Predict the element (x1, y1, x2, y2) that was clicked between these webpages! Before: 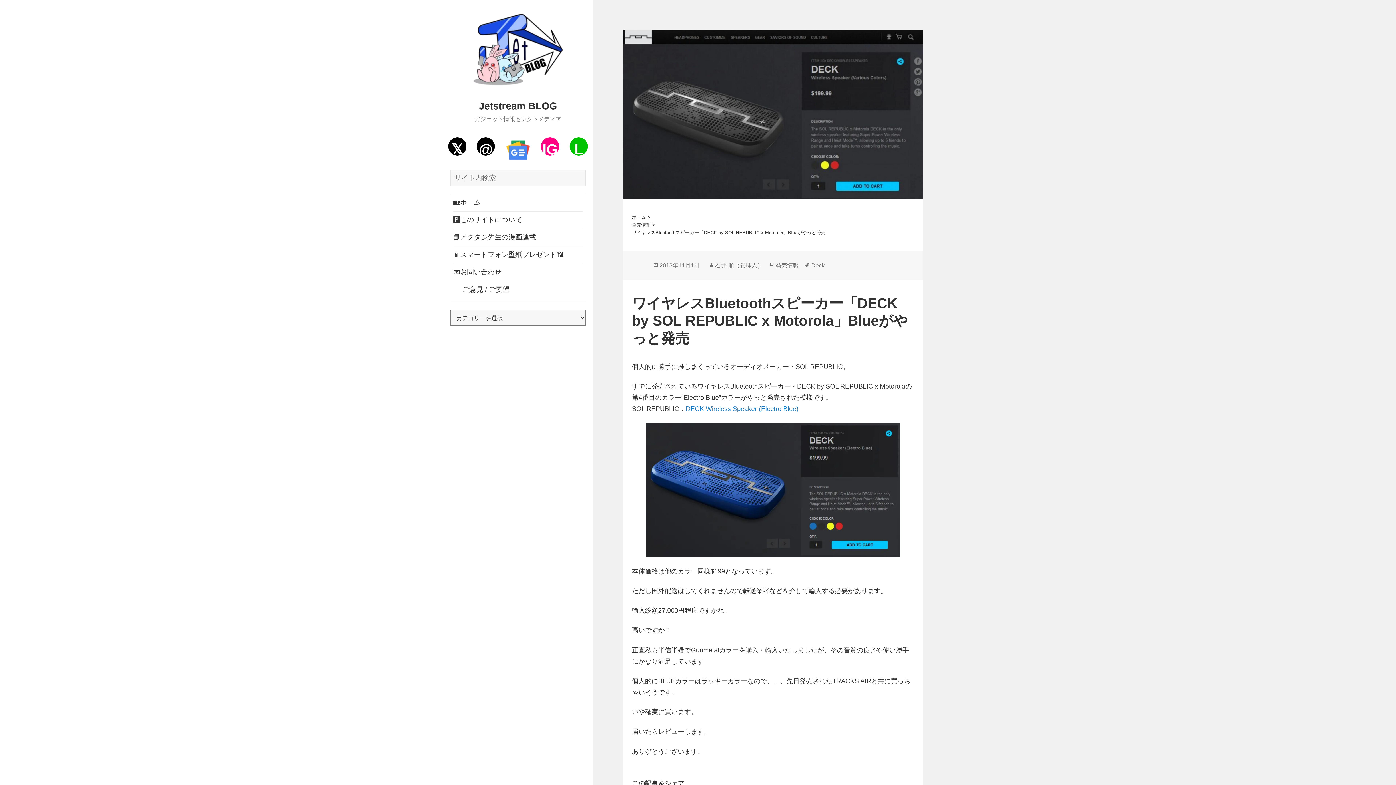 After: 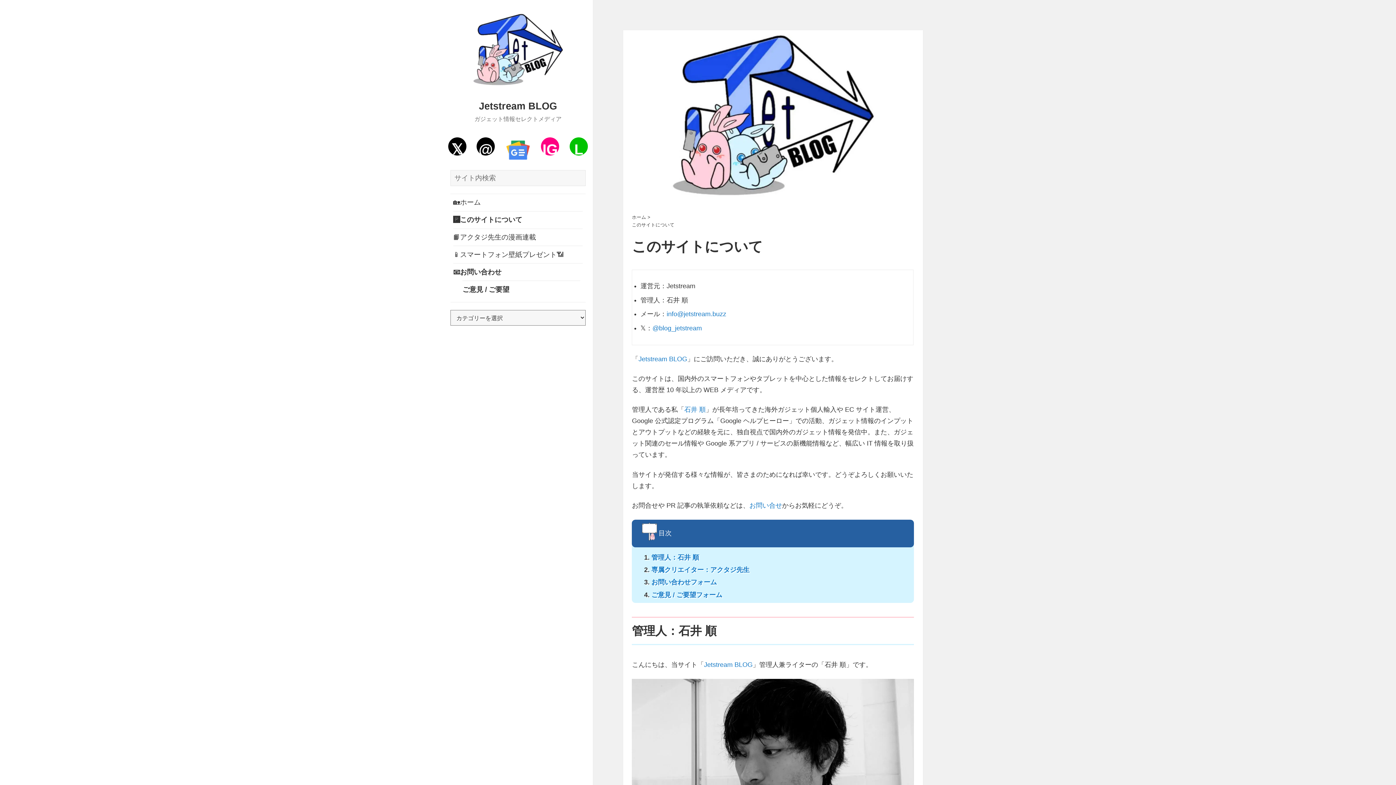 Action: label: 🅿このサイトについて bbox: (453, 211, 582, 228)